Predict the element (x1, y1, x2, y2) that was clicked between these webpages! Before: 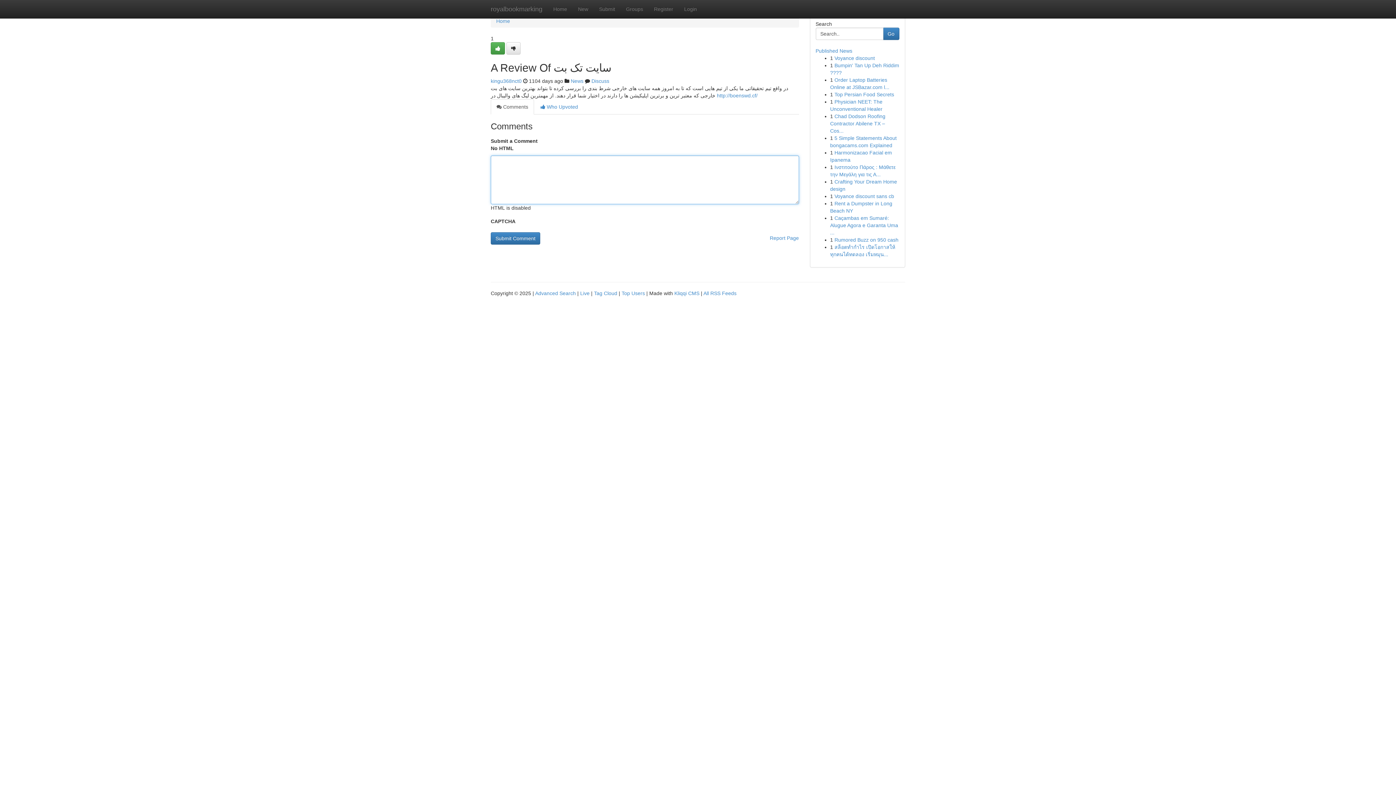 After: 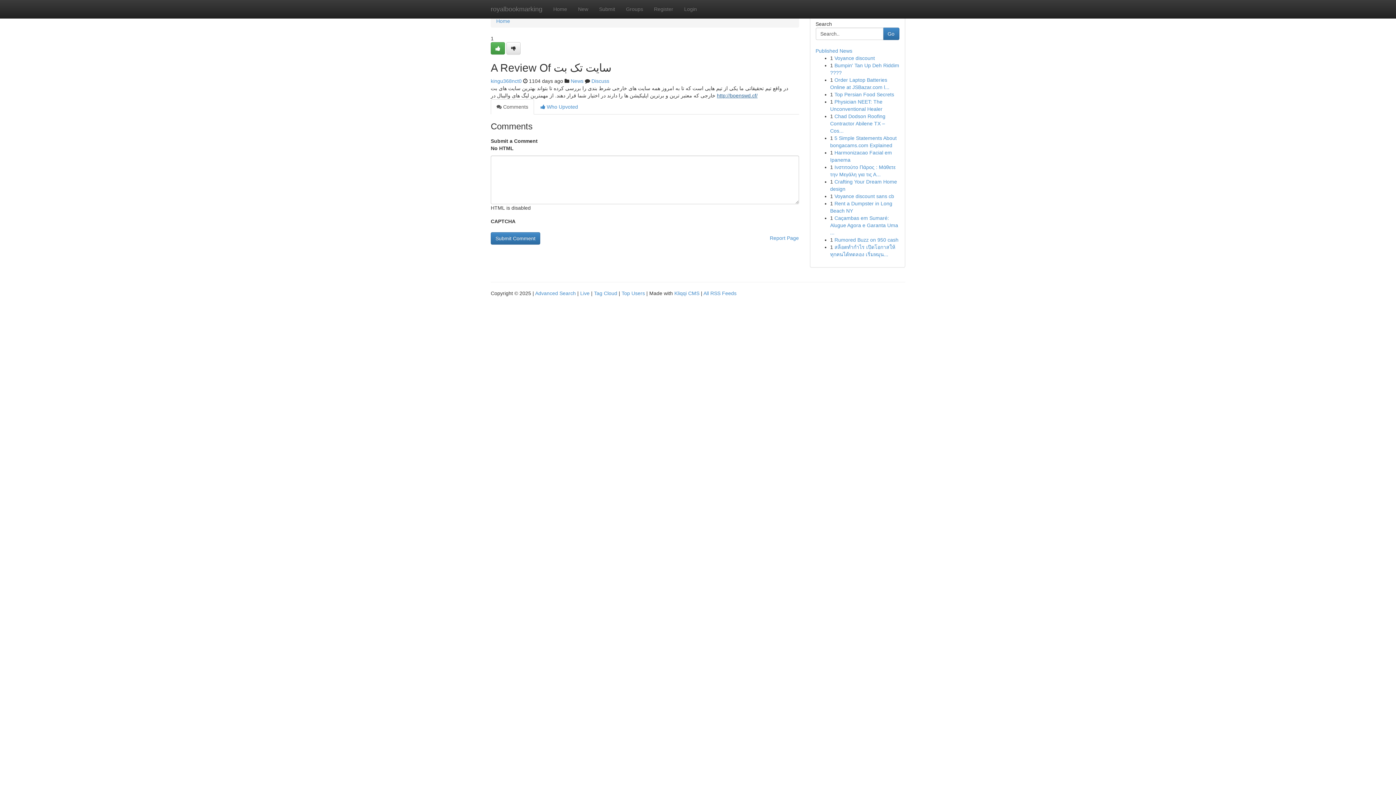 Action: bbox: (717, 92, 757, 98) label: http://boenswd.cf/